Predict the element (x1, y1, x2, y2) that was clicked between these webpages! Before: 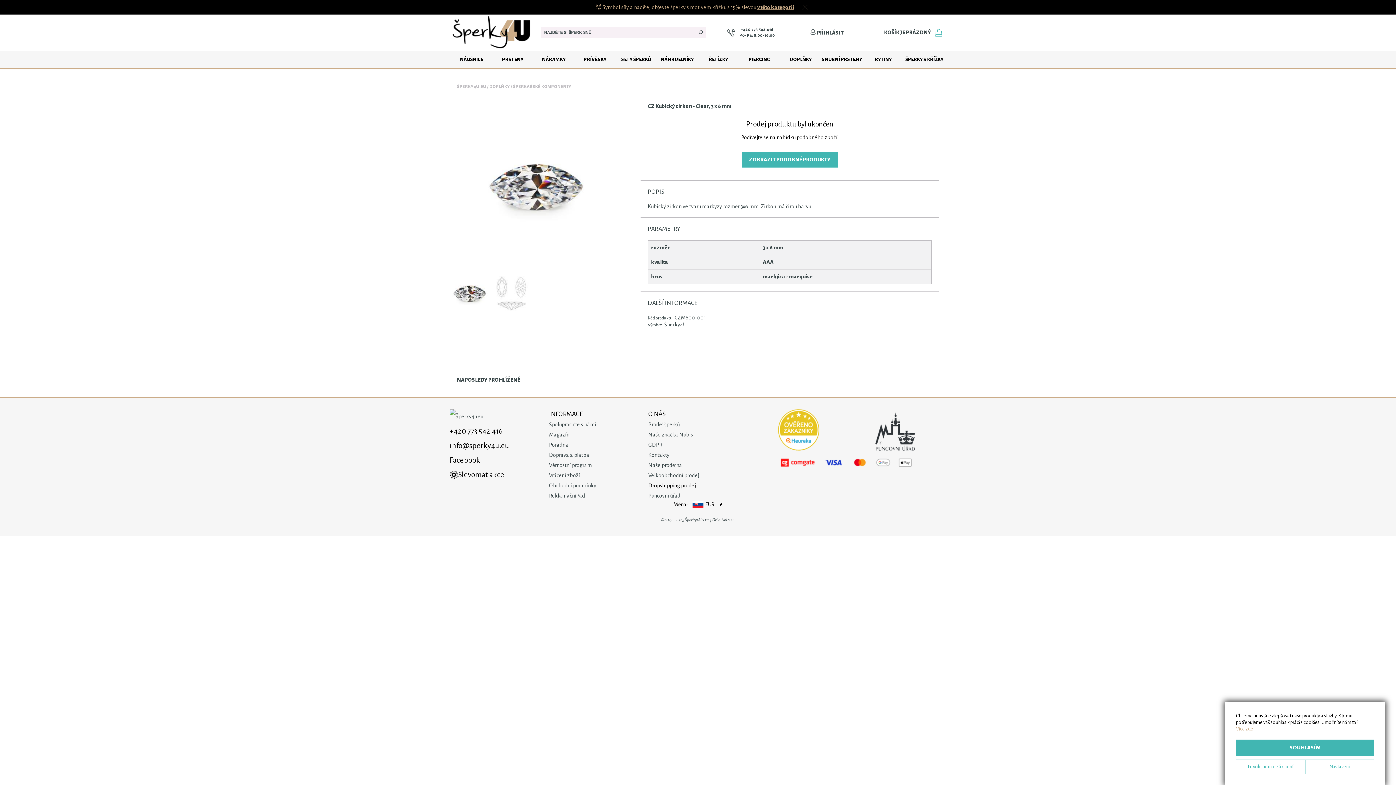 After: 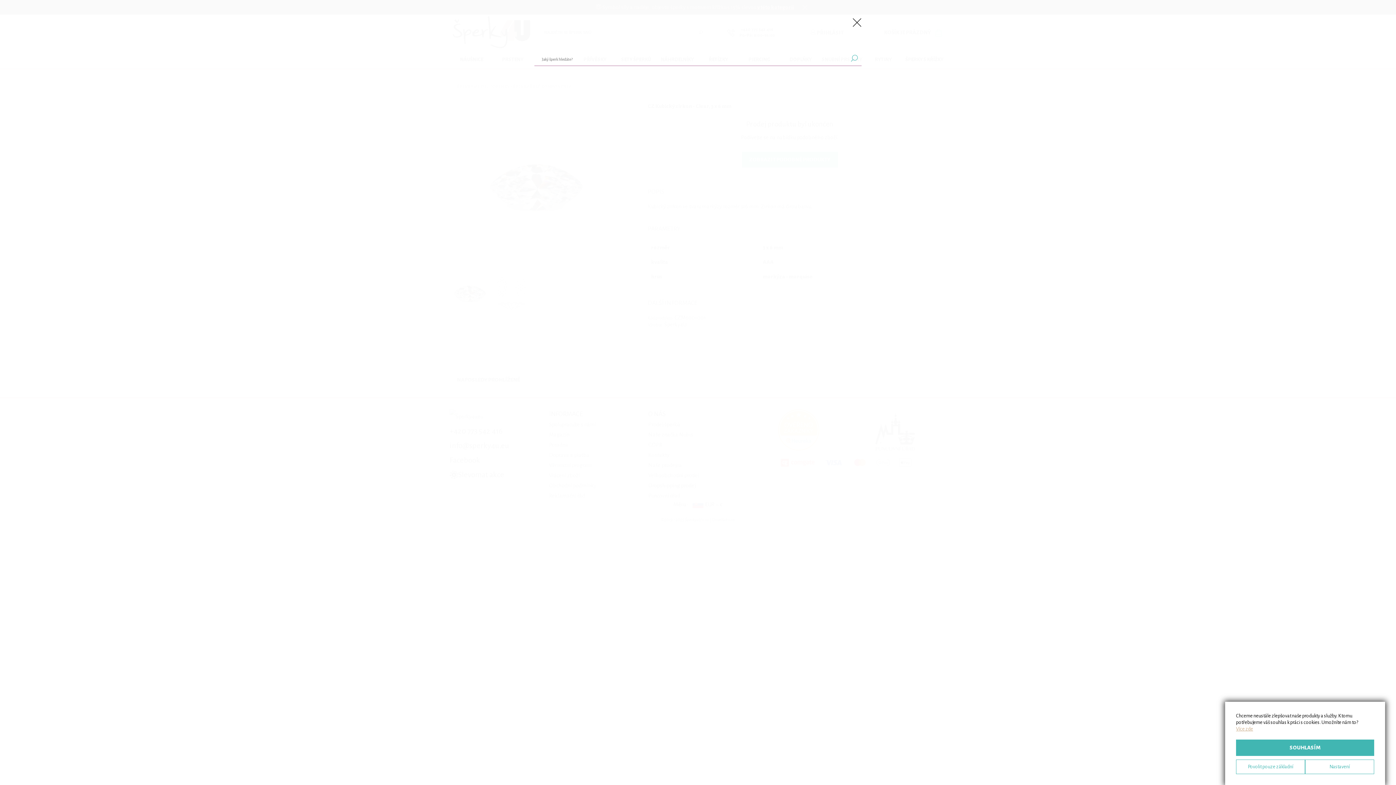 Action: bbox: (540, 27, 706, 38) label: NAJDĚTE SI ŠPERK SNŮ